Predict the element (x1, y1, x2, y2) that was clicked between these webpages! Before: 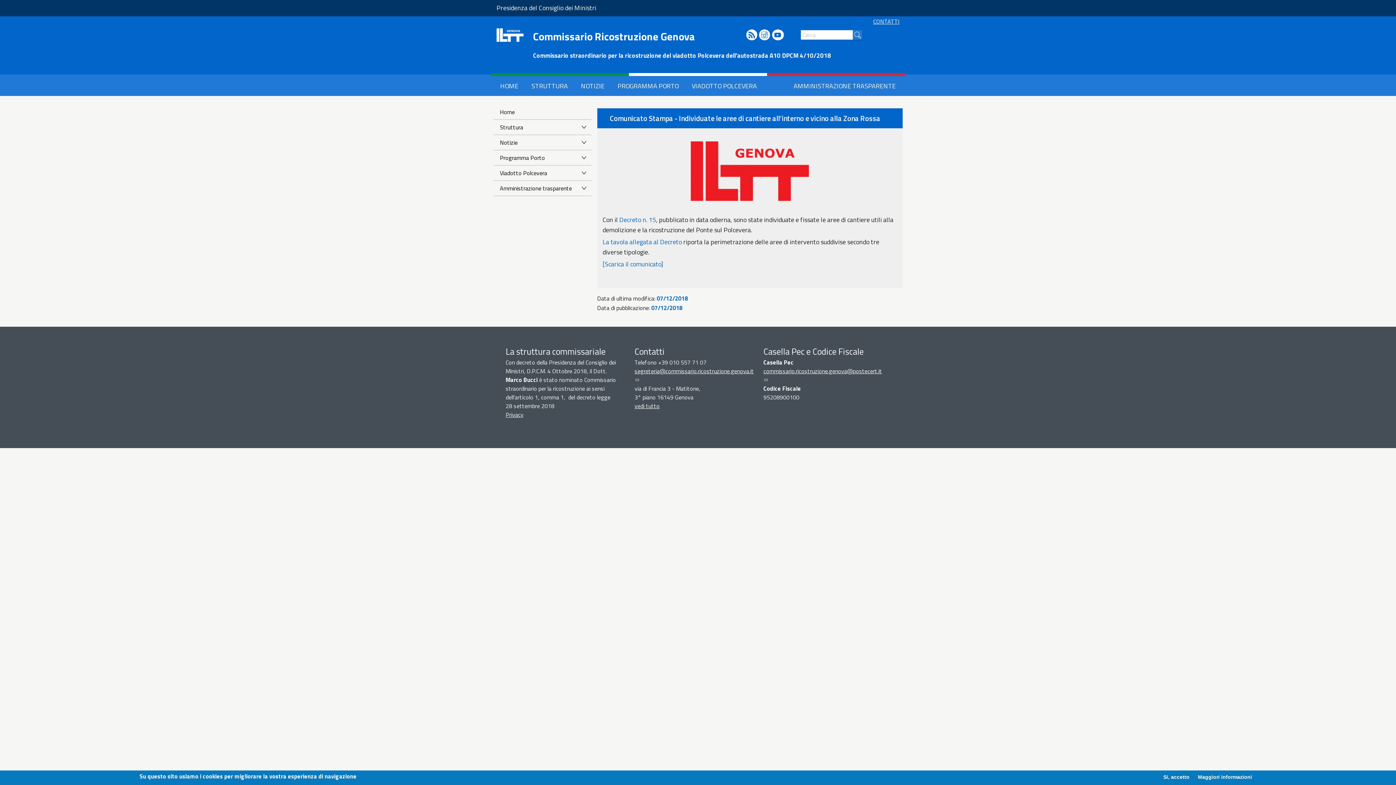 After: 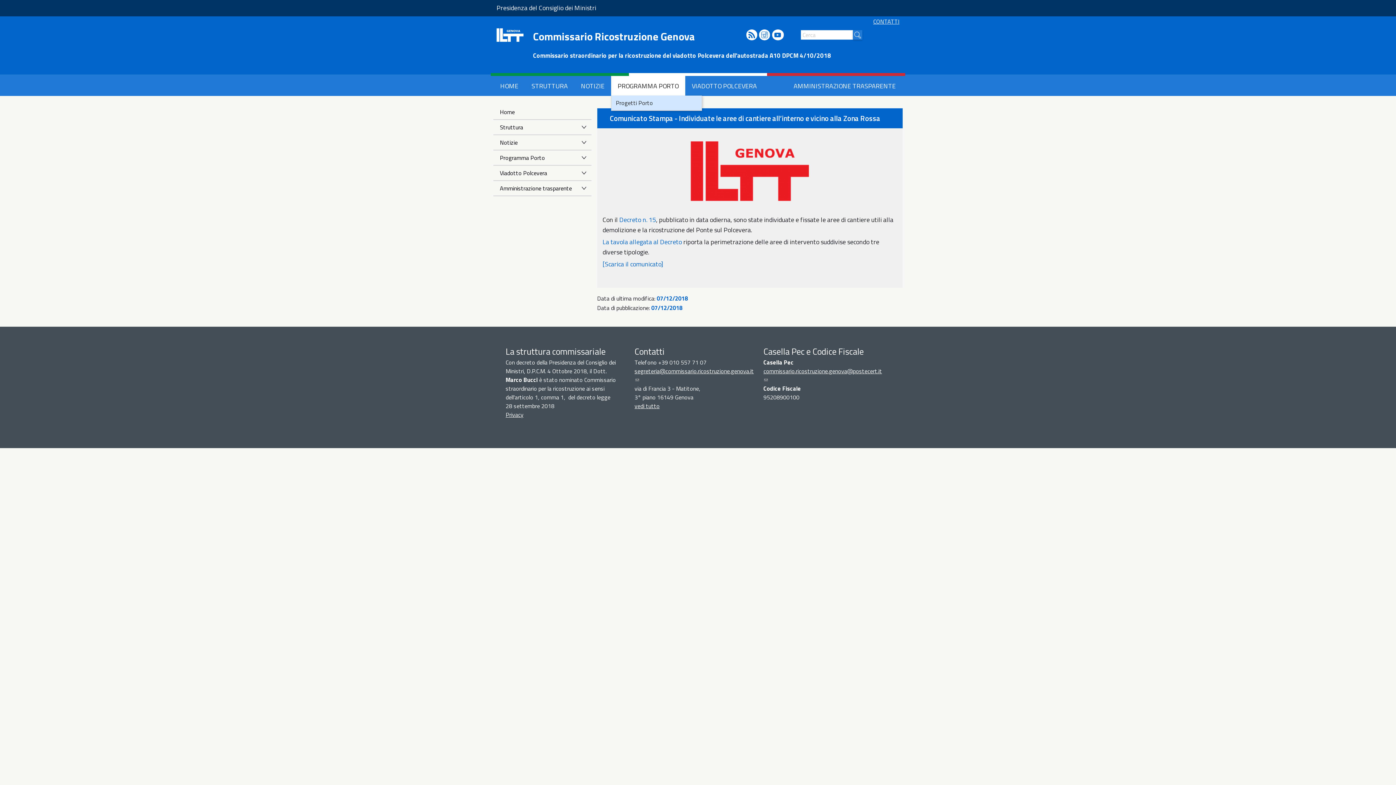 Action: label: PROGRAMMA PORTO bbox: (611, 76, 685, 96)